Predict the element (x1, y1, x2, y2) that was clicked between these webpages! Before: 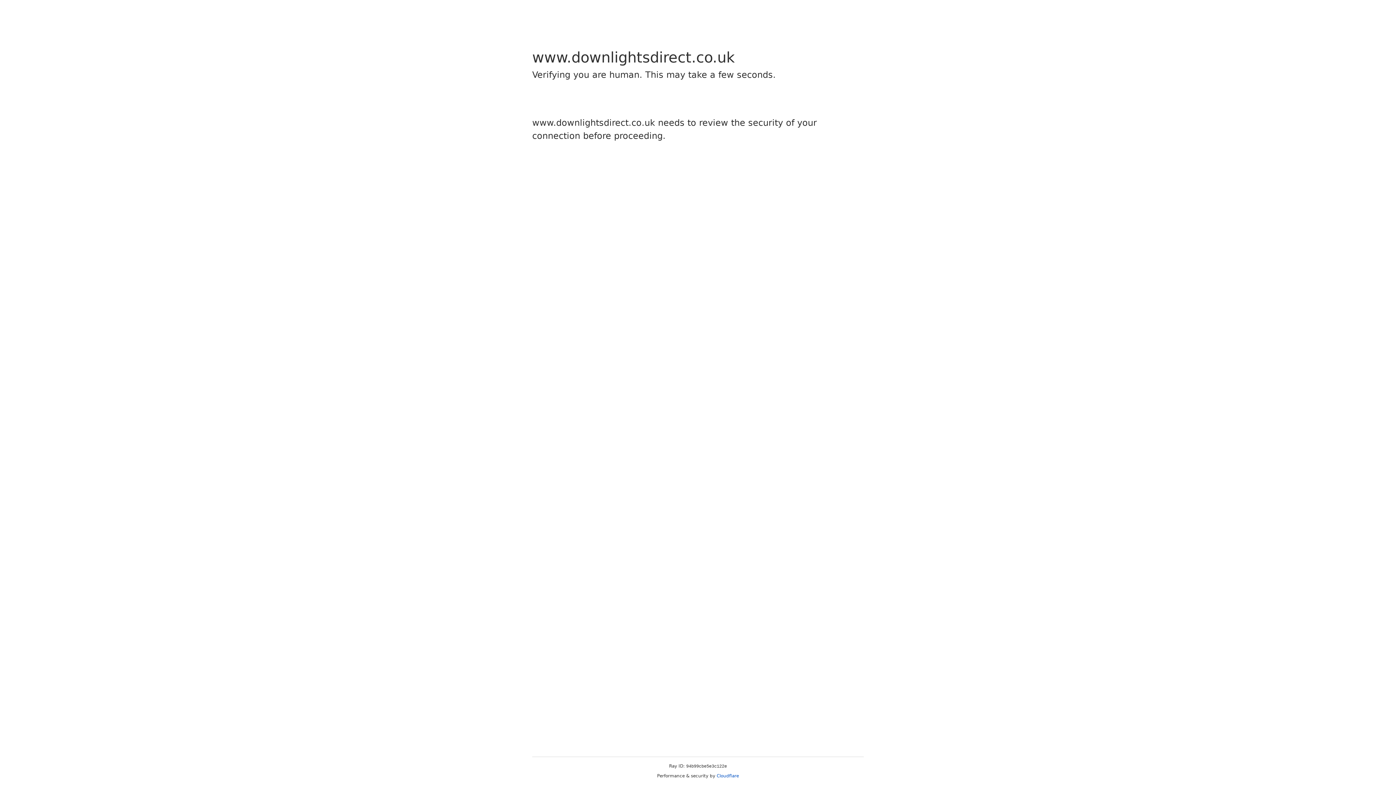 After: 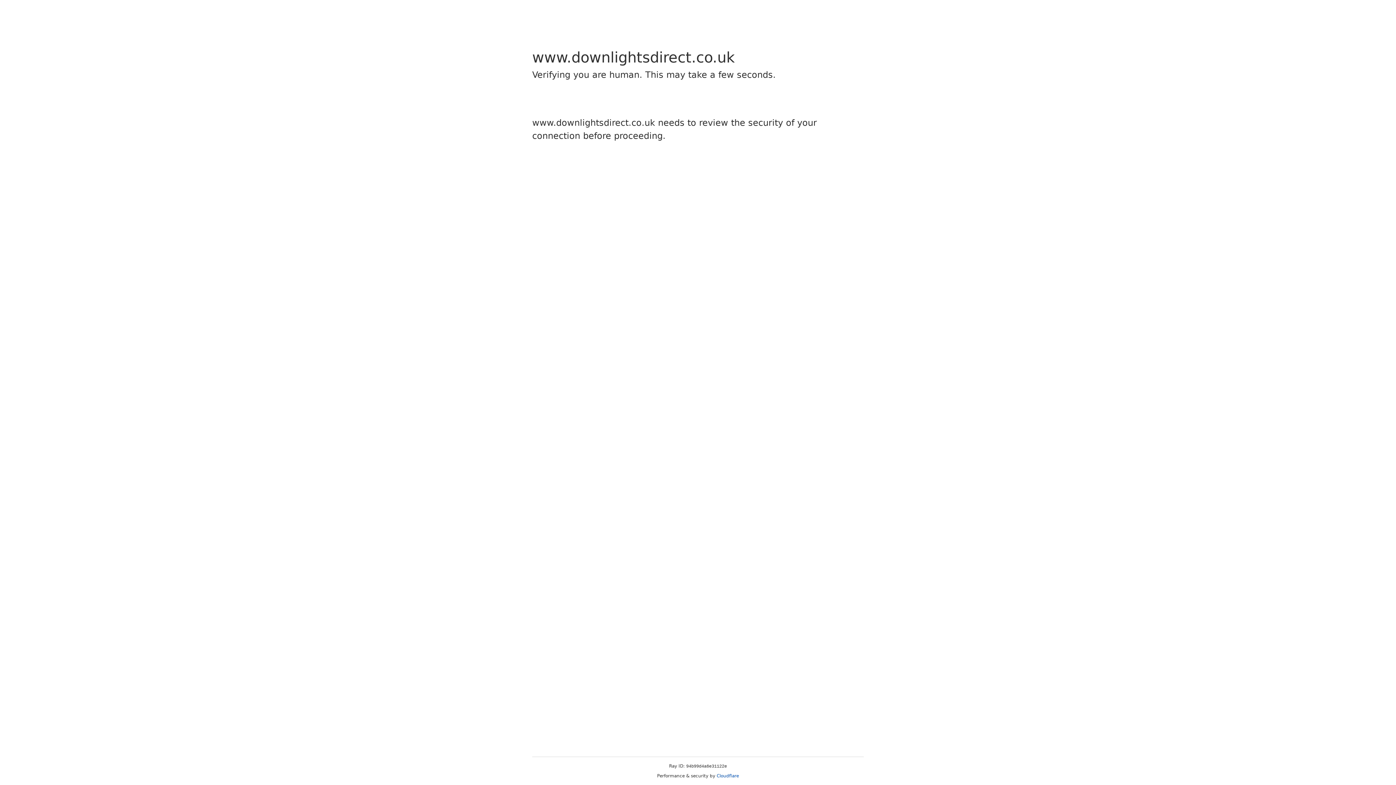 Action: label: Cloudflare bbox: (716, 773, 739, 778)